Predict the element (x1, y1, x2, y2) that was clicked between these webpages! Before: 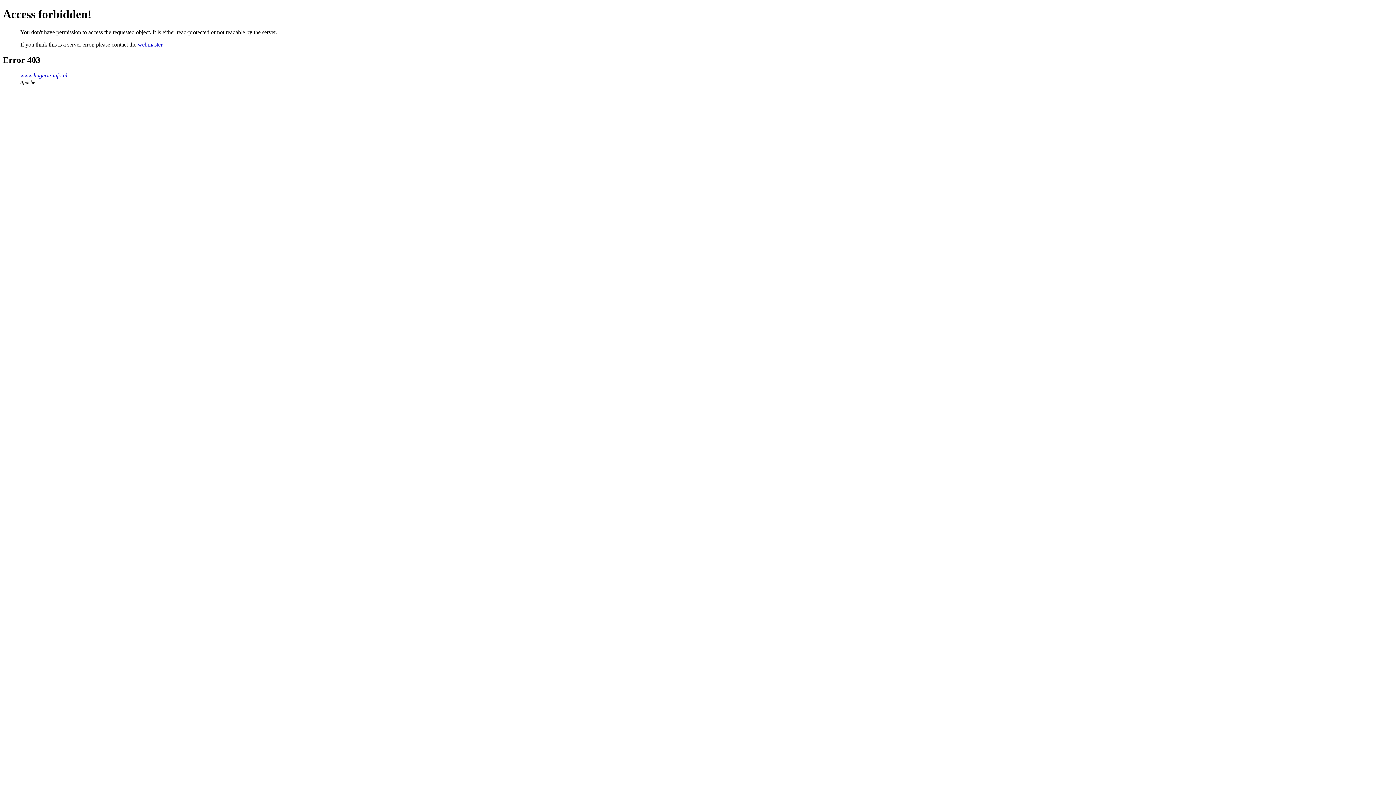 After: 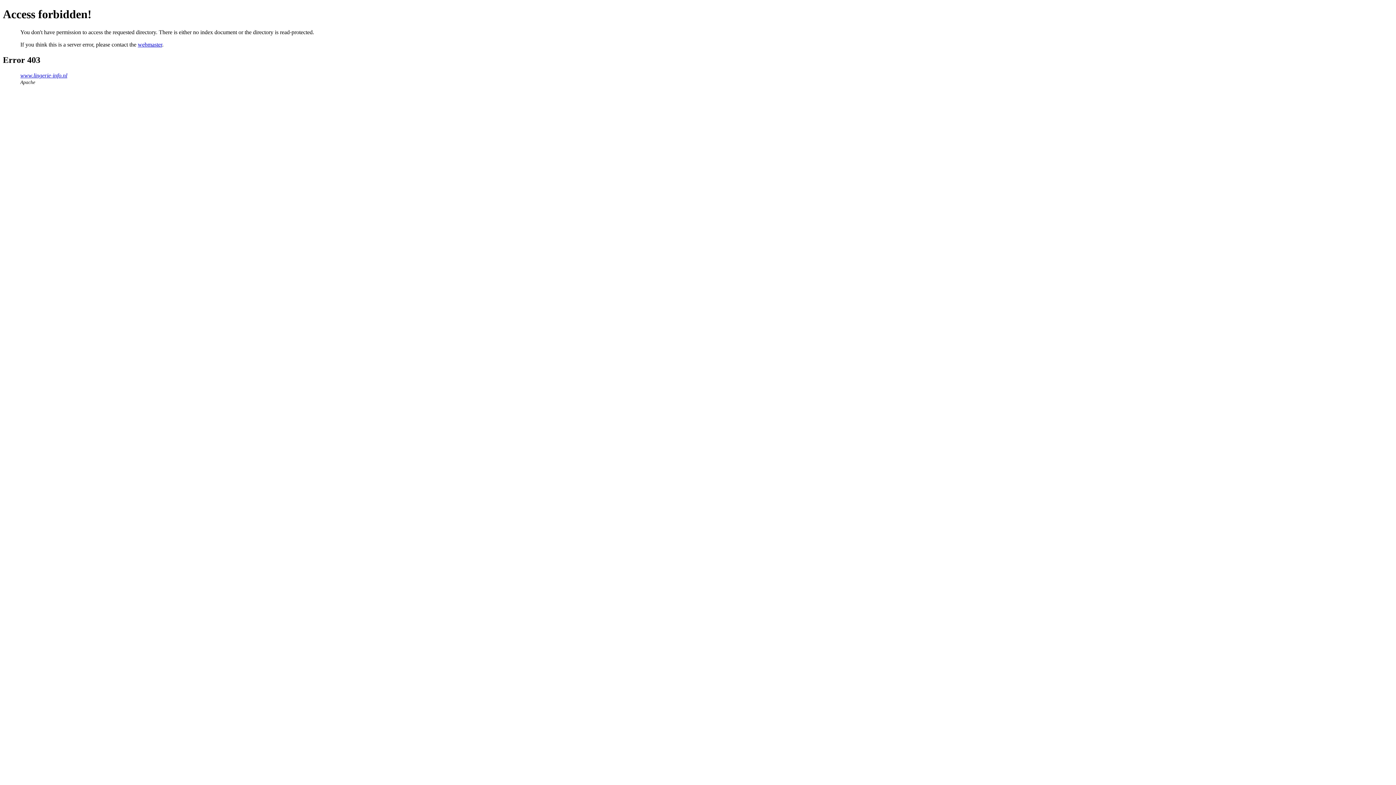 Action: label: www.lingerie-info.nl bbox: (20, 72, 67, 78)